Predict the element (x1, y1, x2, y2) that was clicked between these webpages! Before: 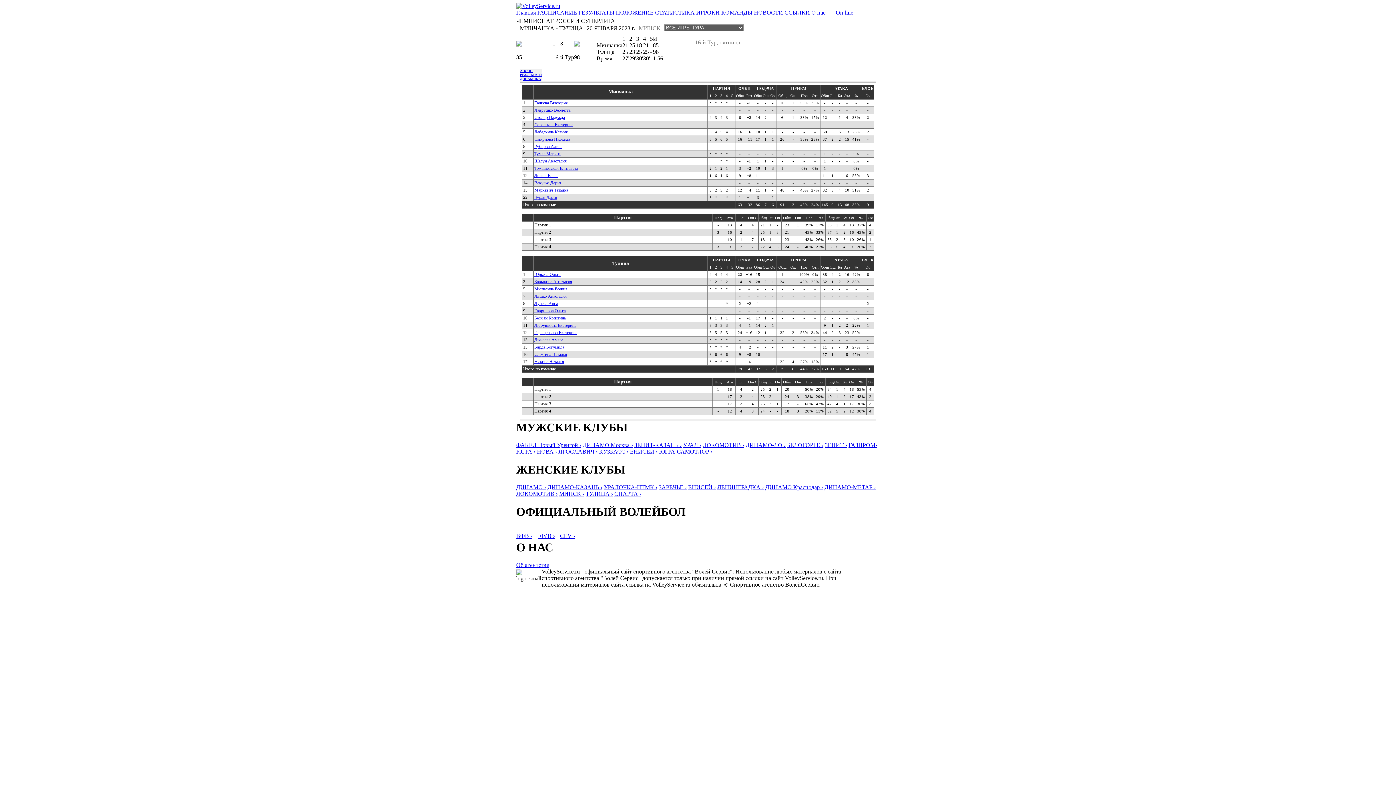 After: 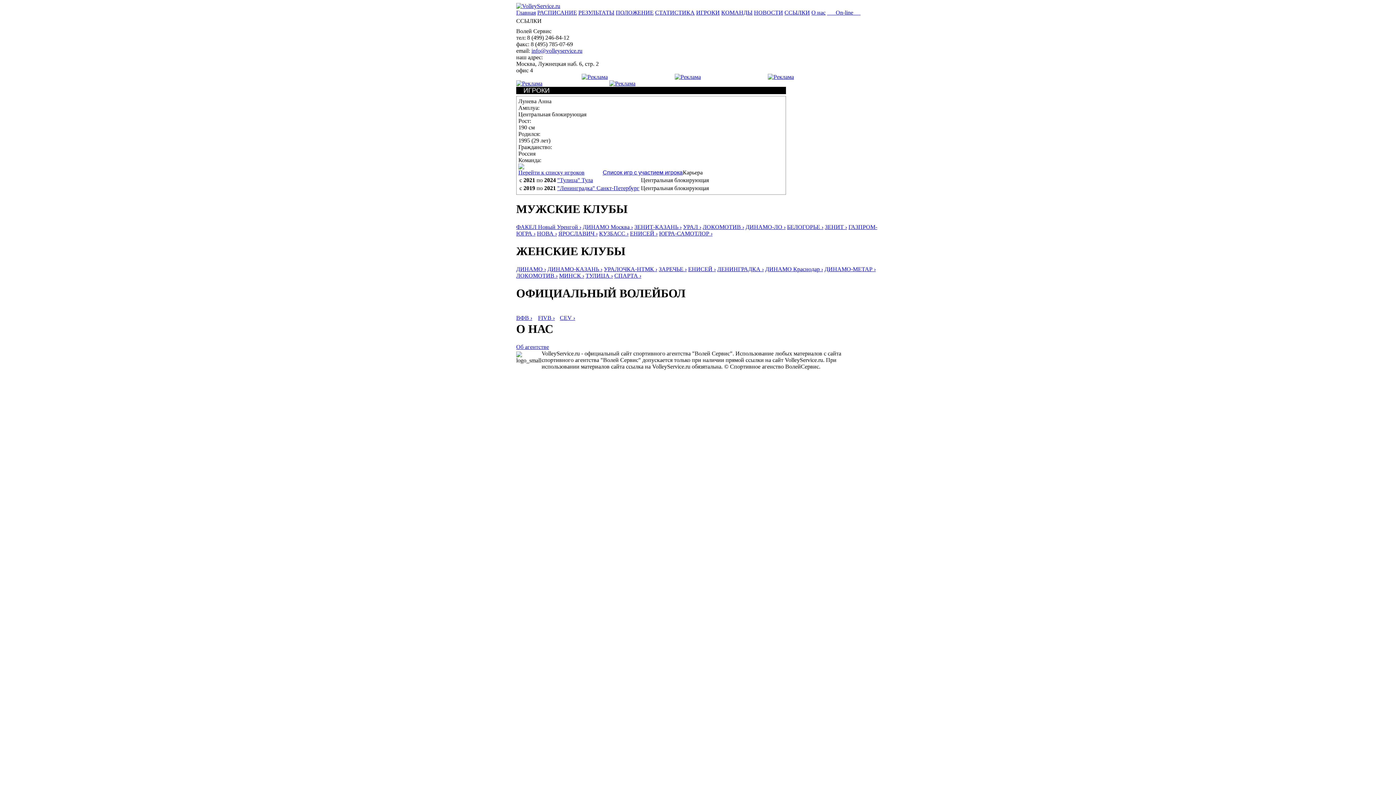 Action: label: Лунева Анна bbox: (534, 301, 558, 306)